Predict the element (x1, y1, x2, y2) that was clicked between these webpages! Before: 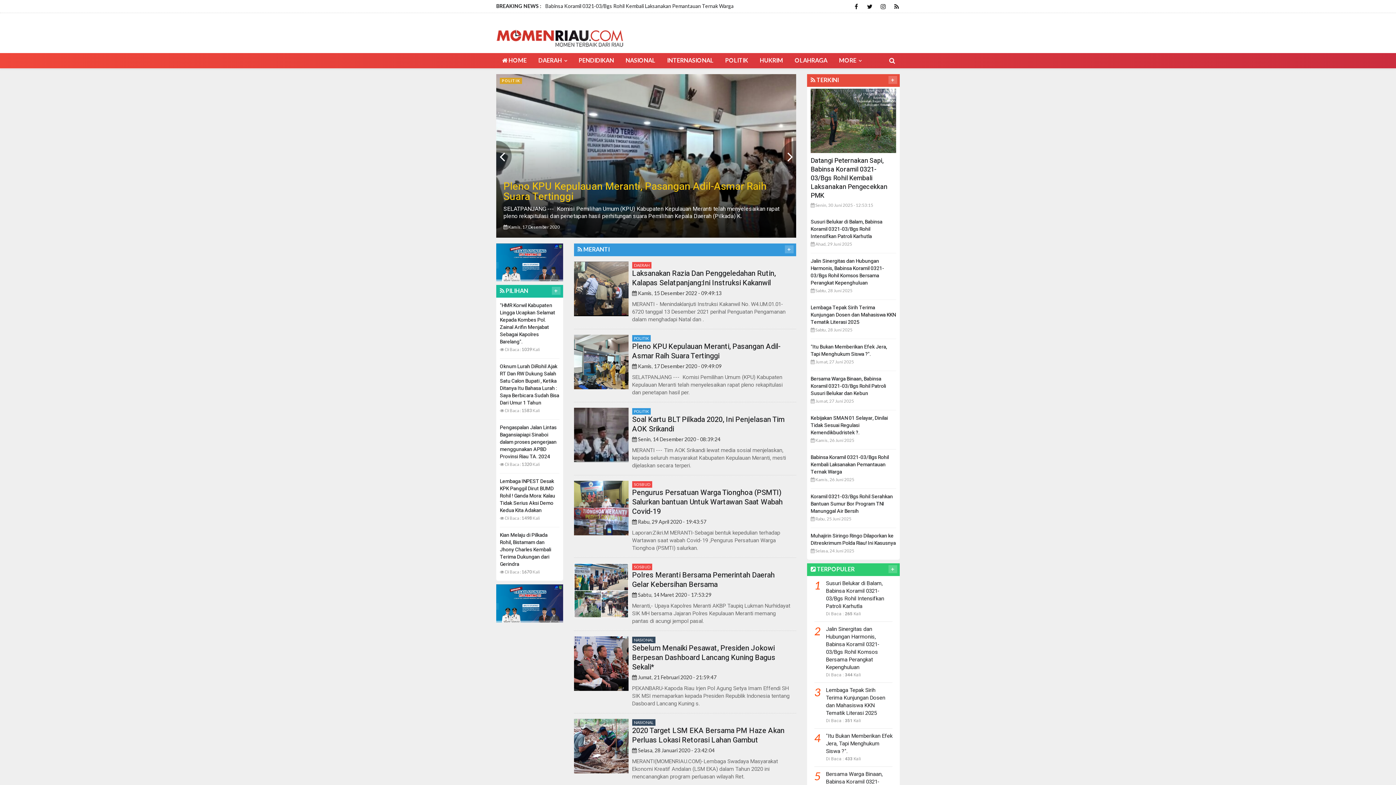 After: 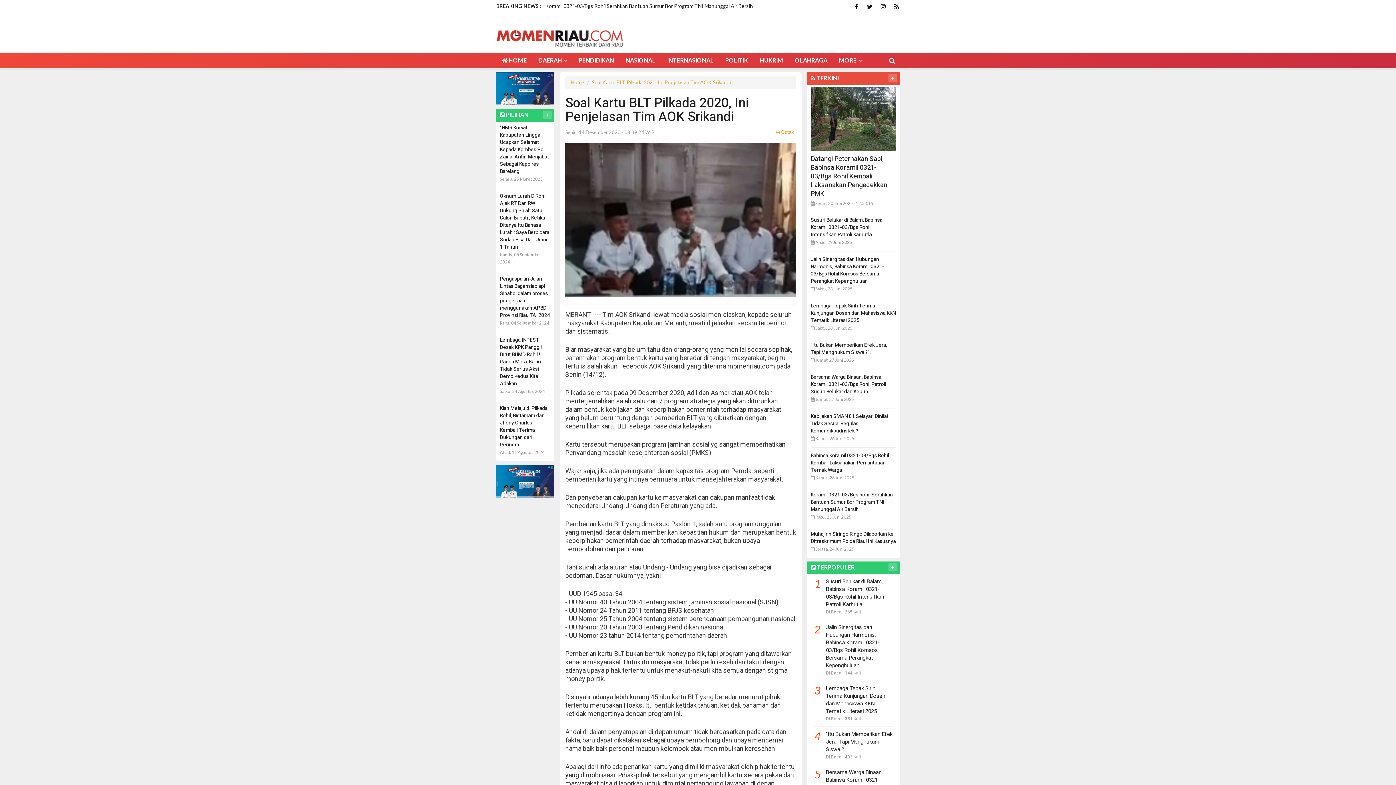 Action: label: Soal Kartu BLT Pilkada 2020, Ini Penjelasan Tim AOK Srikandi bbox: (632, 414, 784, 434)